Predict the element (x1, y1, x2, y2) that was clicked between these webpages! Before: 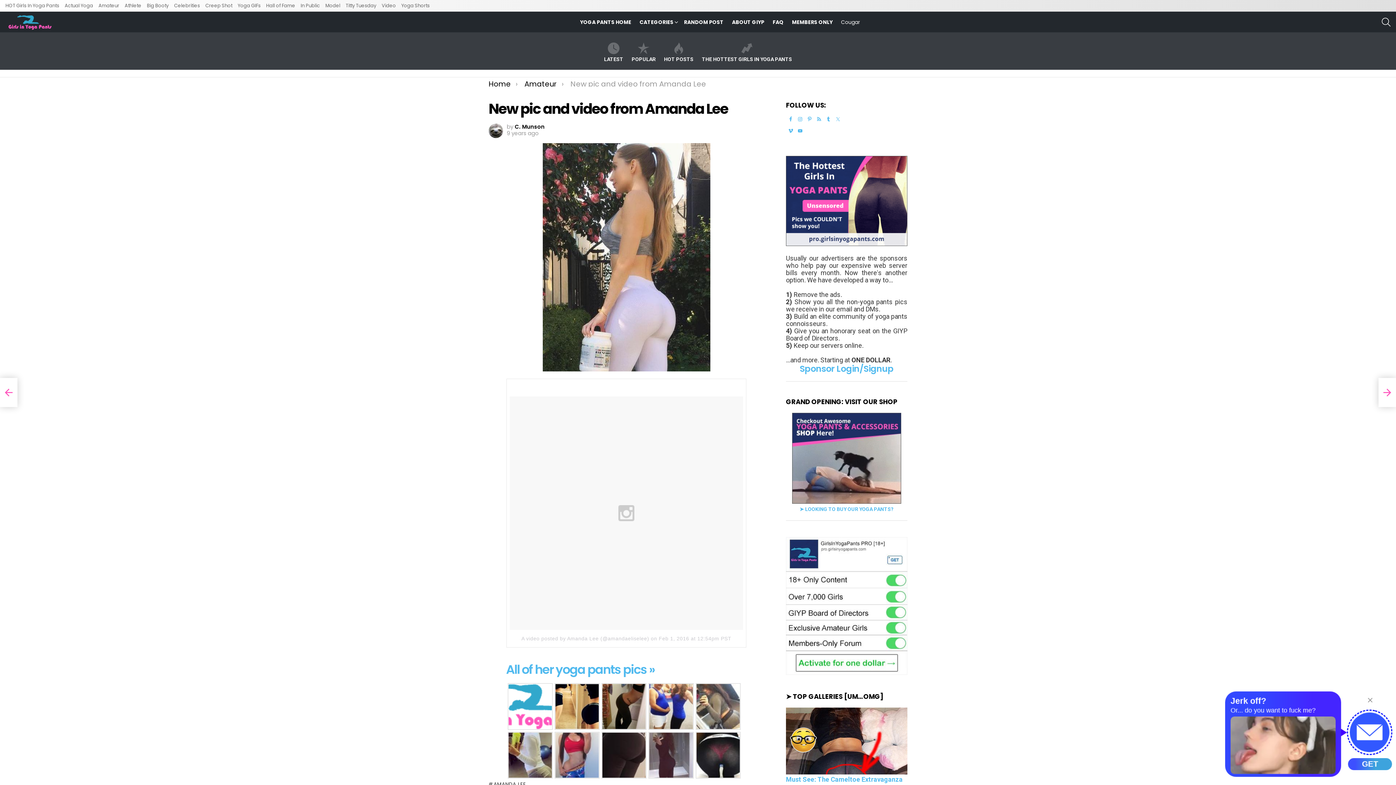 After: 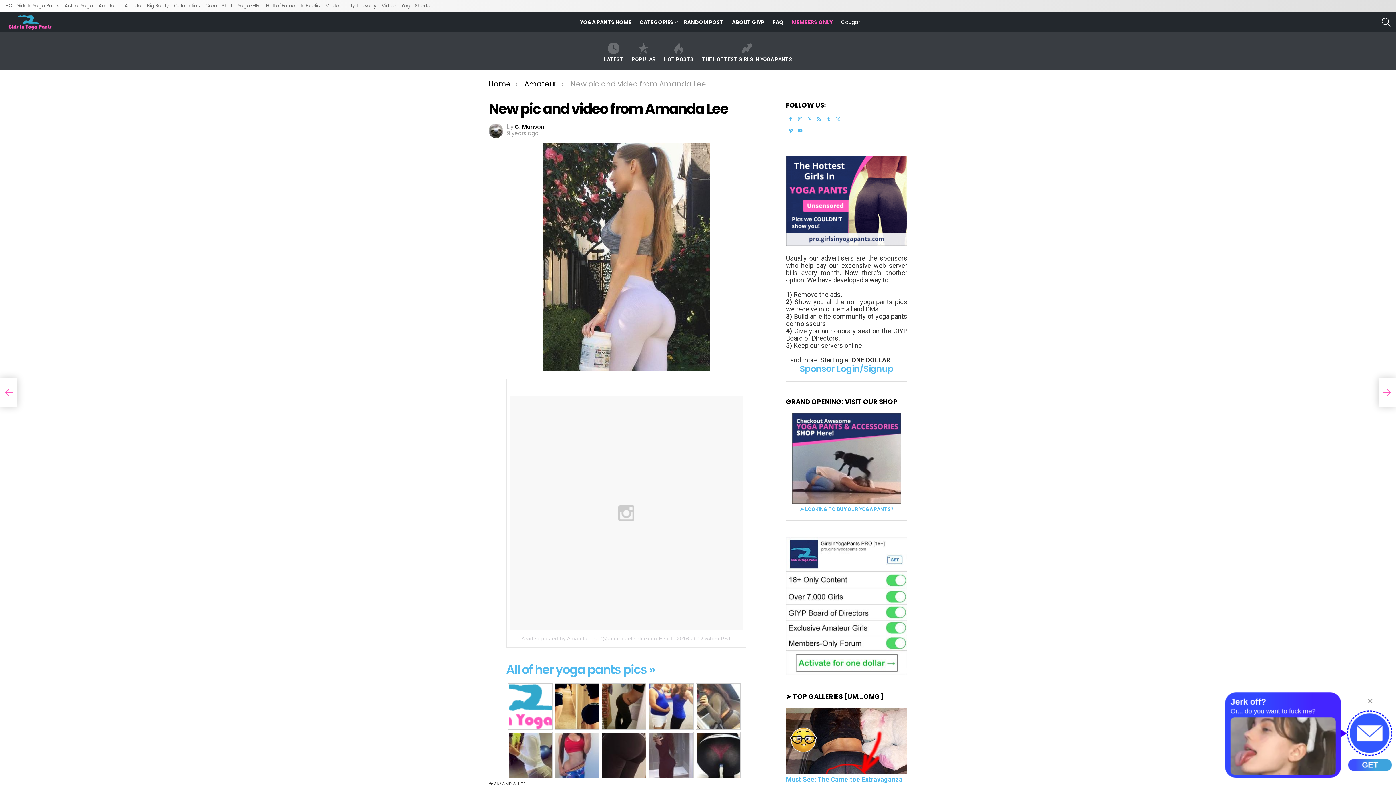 Action: bbox: (788, 16, 836, 27) label: MEMBERS ONLY